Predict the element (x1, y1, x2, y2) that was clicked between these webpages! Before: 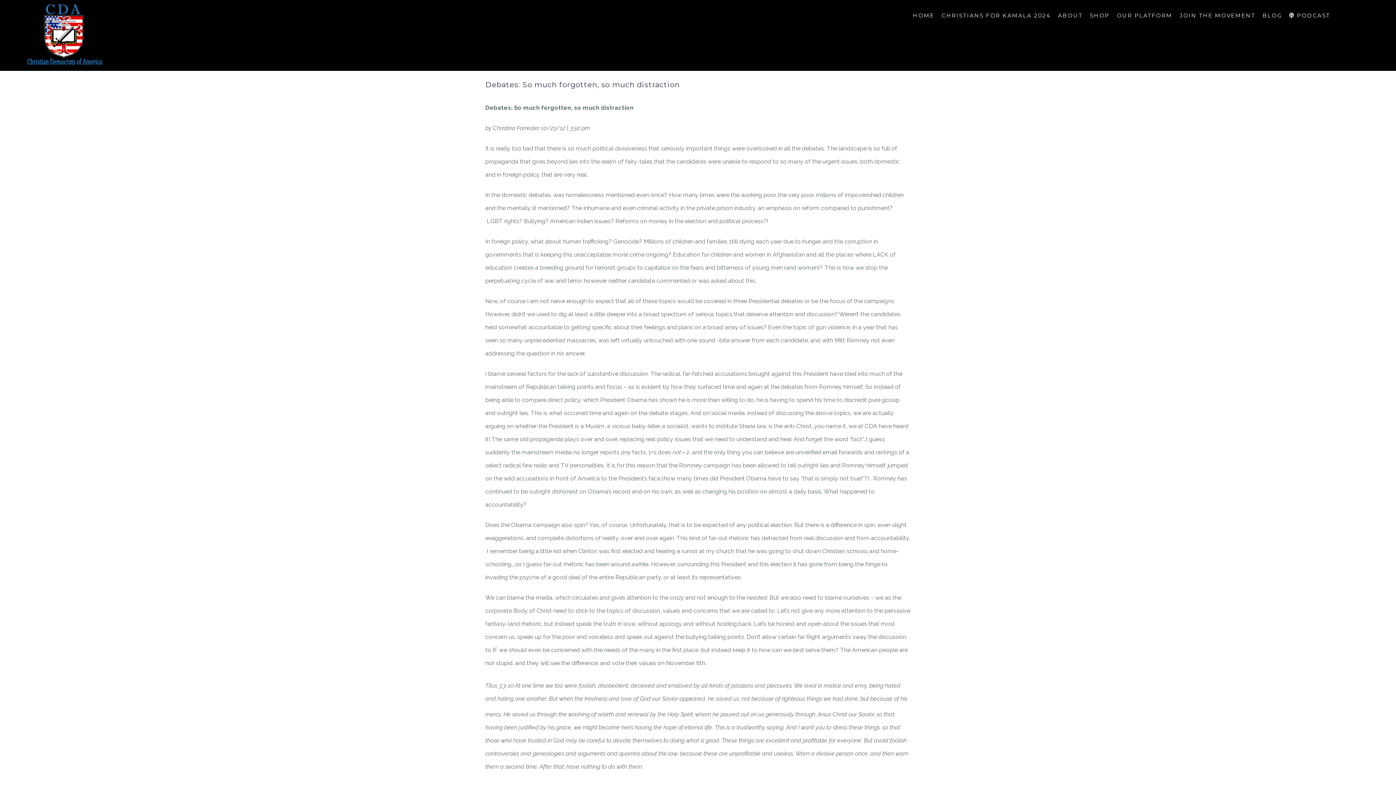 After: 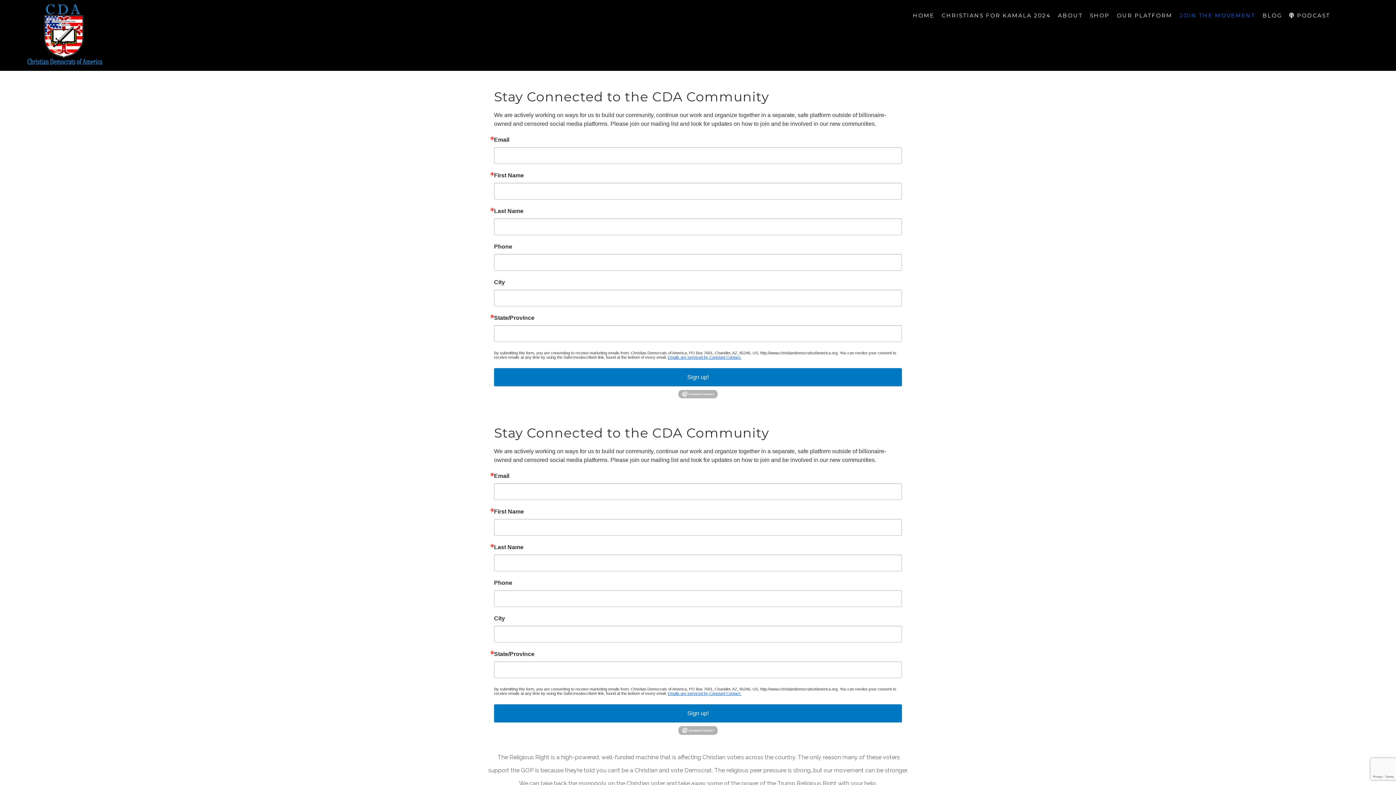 Action: label: JOIN THE MOVEMENT bbox: (1180, 0, 1255, 30)